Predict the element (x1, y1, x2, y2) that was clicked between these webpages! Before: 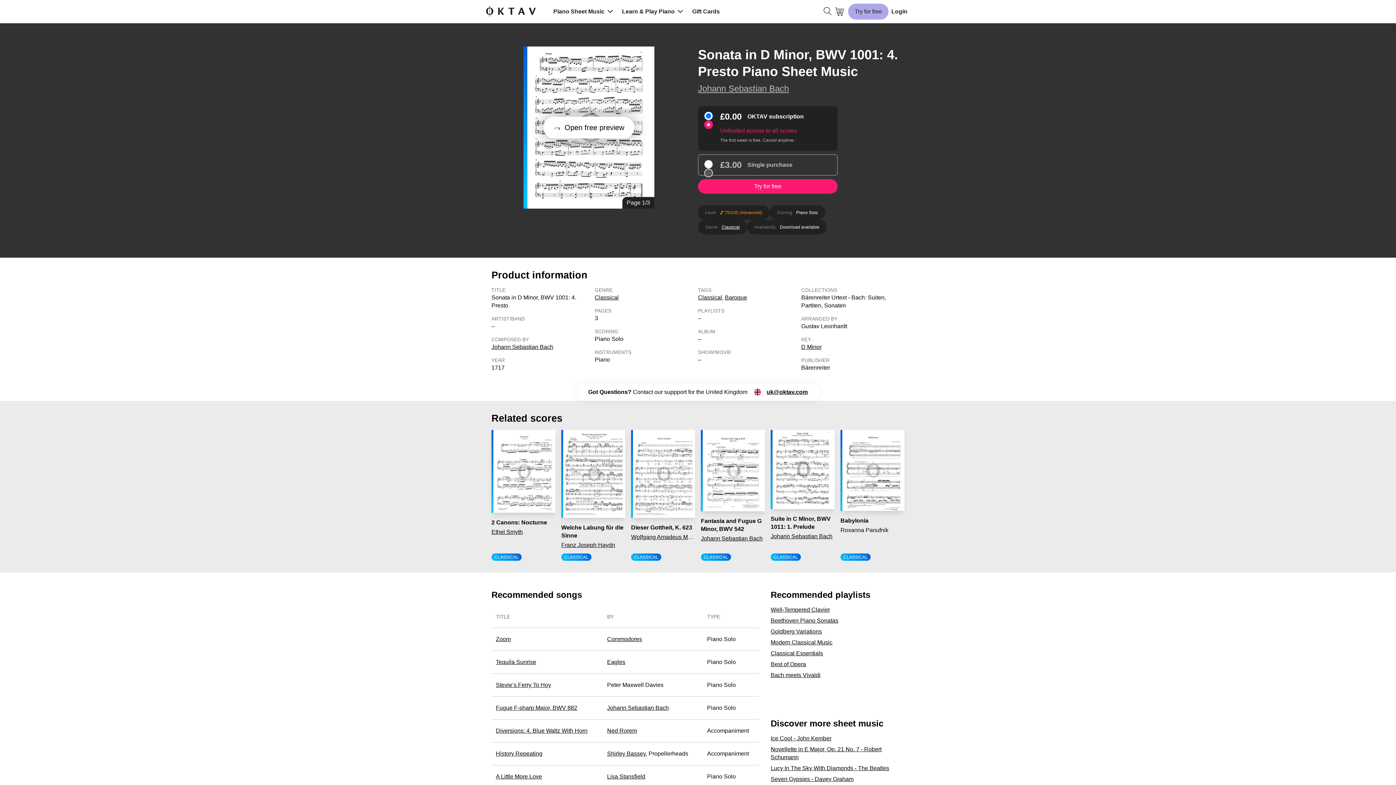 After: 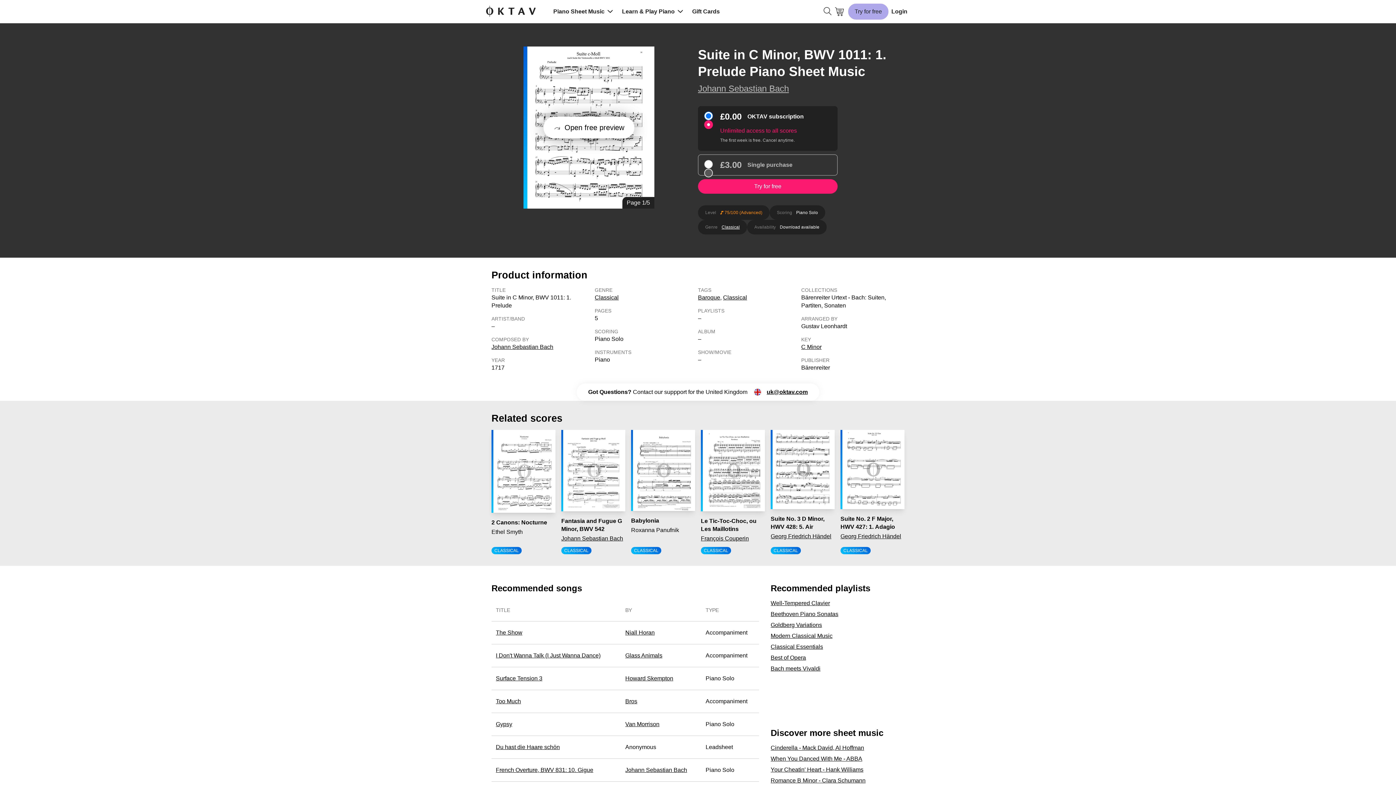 Action: bbox: (770, 430, 834, 509)